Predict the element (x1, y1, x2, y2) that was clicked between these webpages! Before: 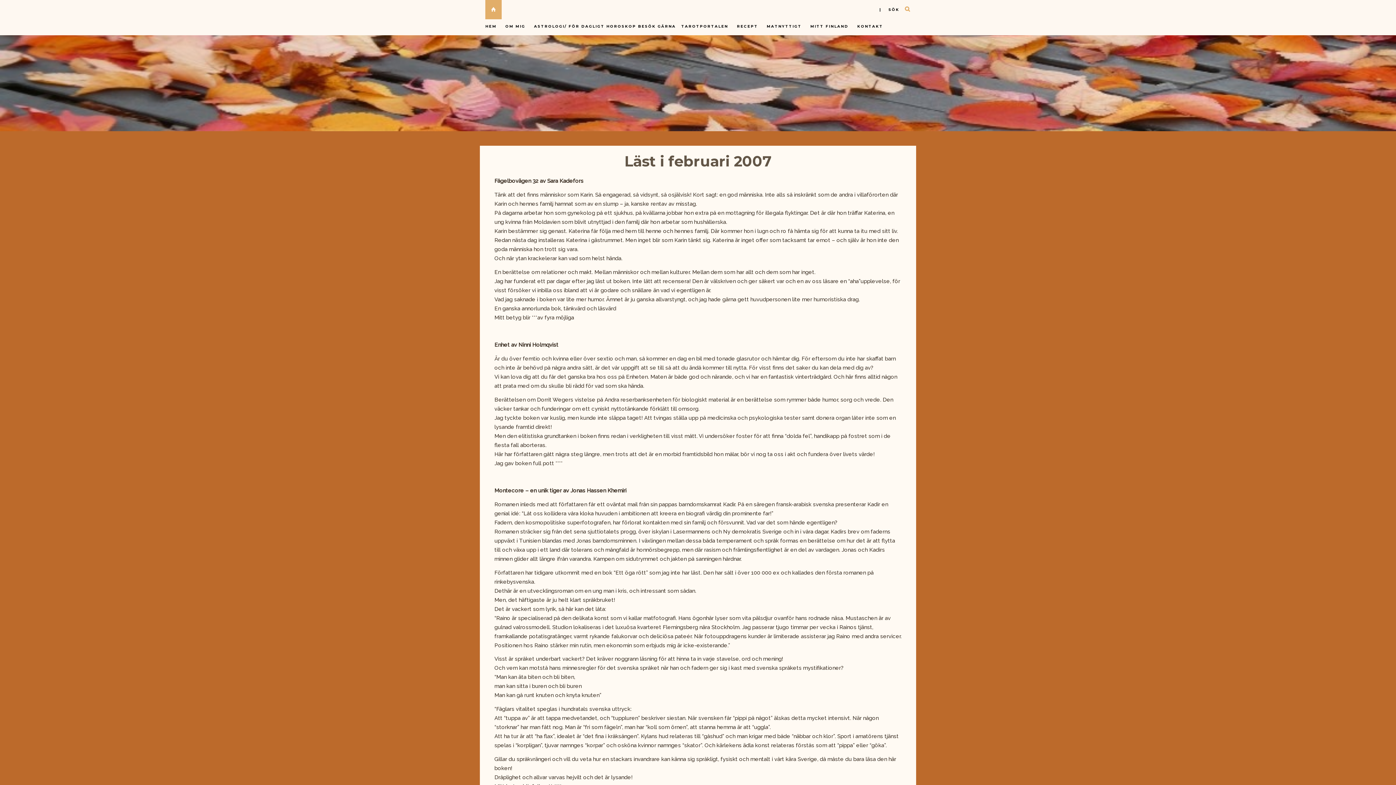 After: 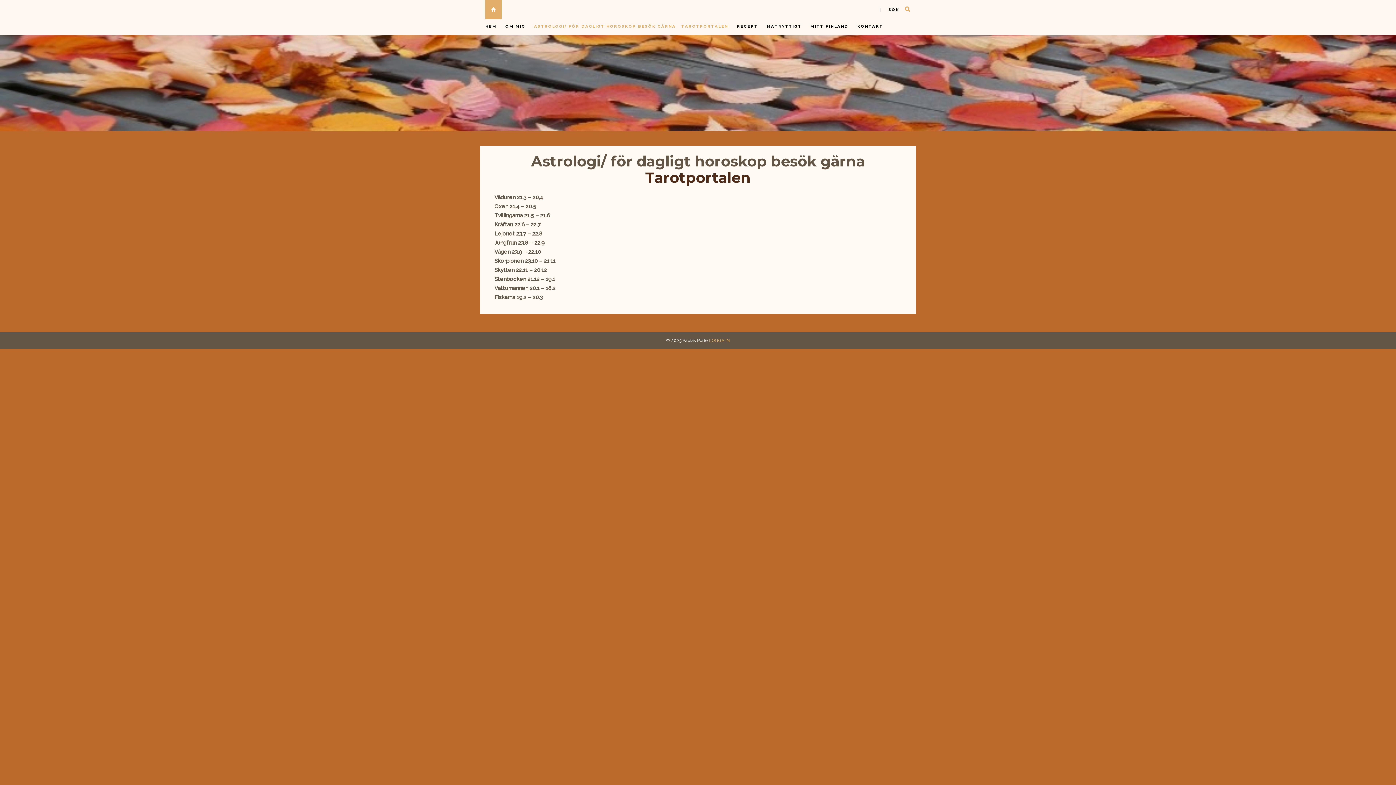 Action: label: ASTROLOGI/ FÖR DAGLIGT HOROSKOP BESÖK GÄRNA  bbox: (534, 24, 681, 37)